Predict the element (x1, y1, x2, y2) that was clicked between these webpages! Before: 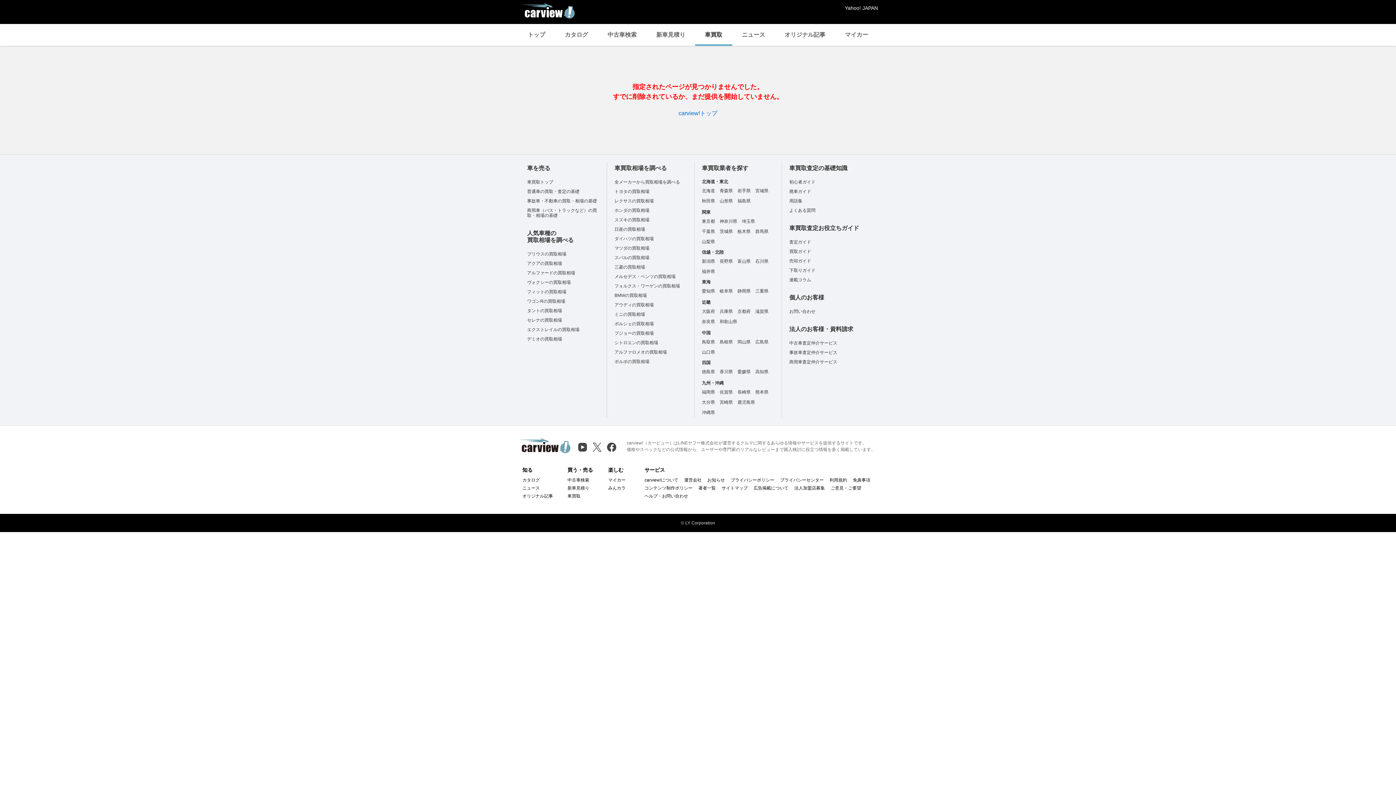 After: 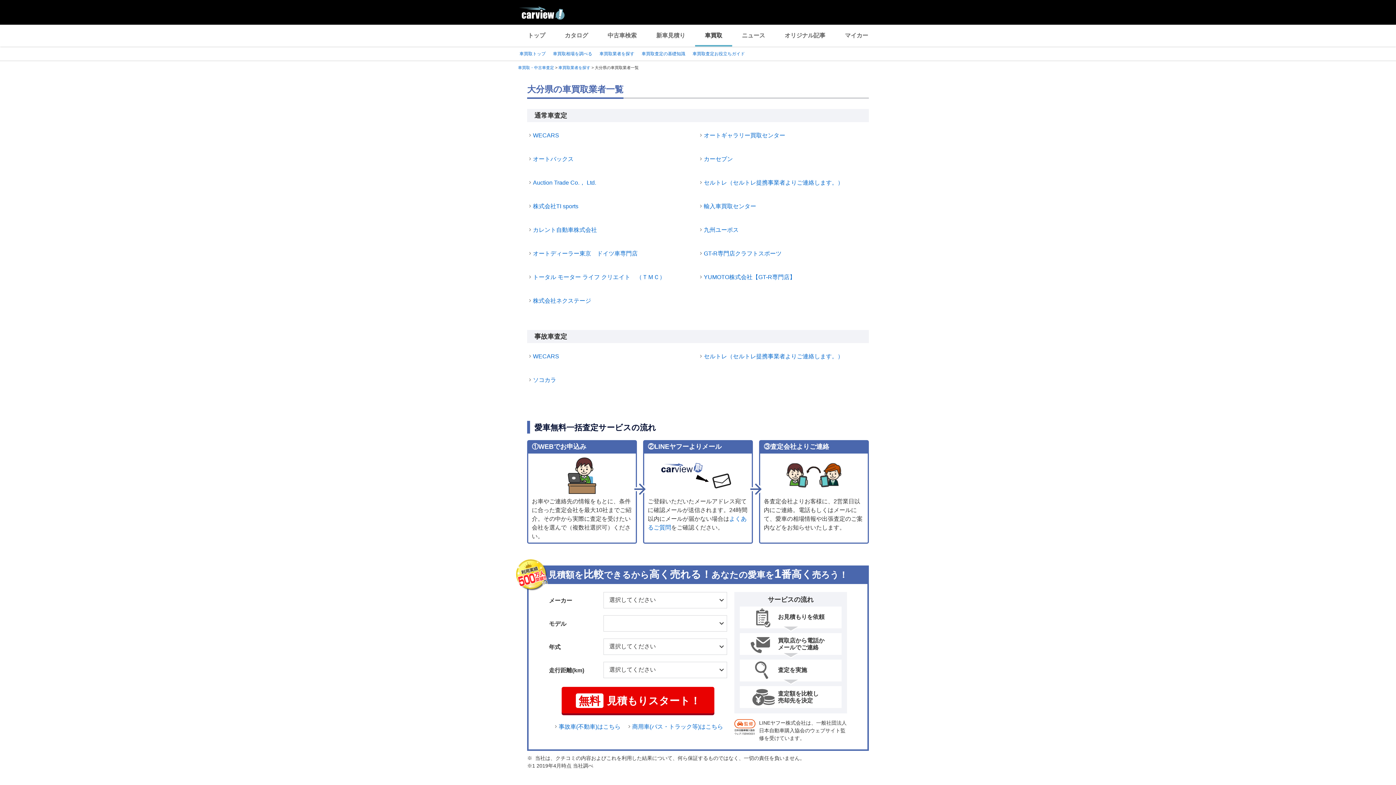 Action: bbox: (702, 400, 715, 405) label: 大分県